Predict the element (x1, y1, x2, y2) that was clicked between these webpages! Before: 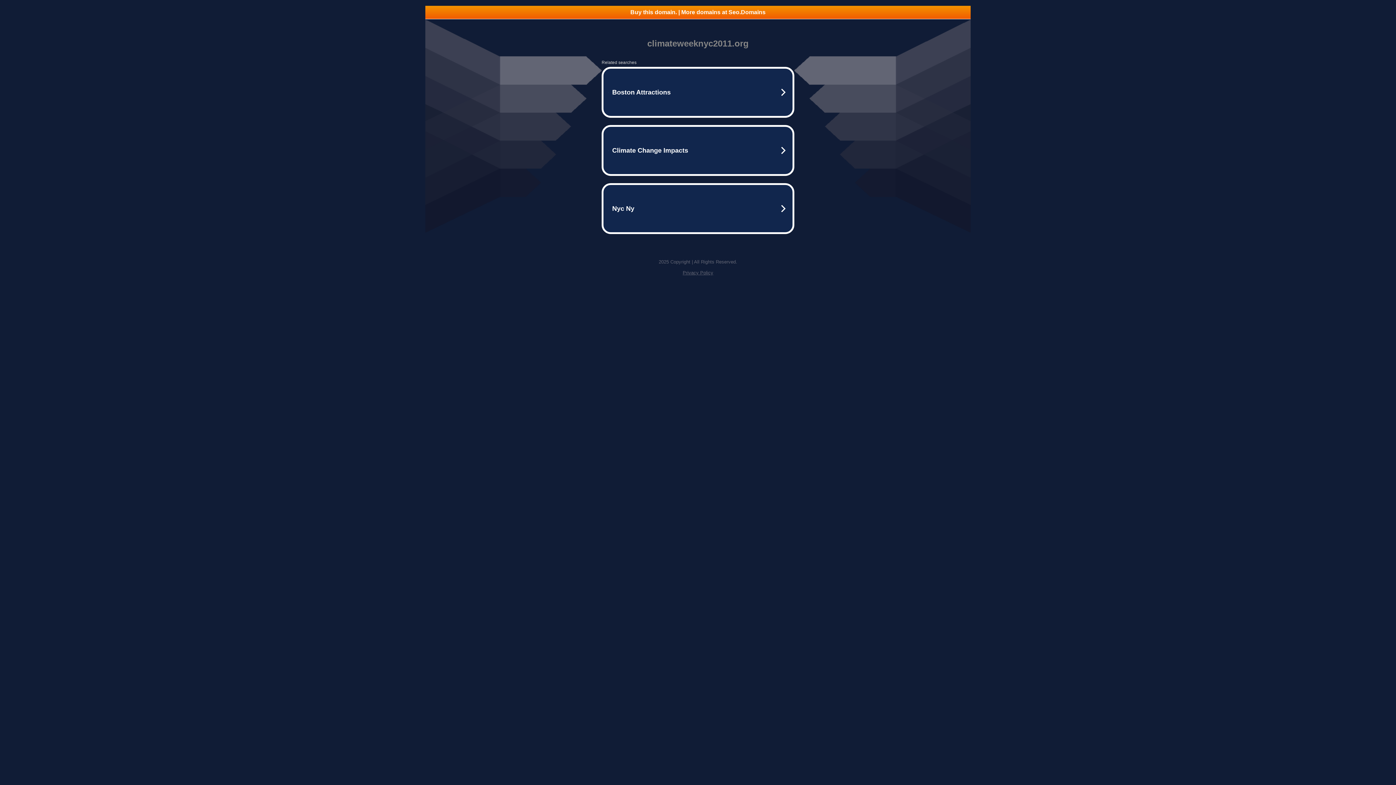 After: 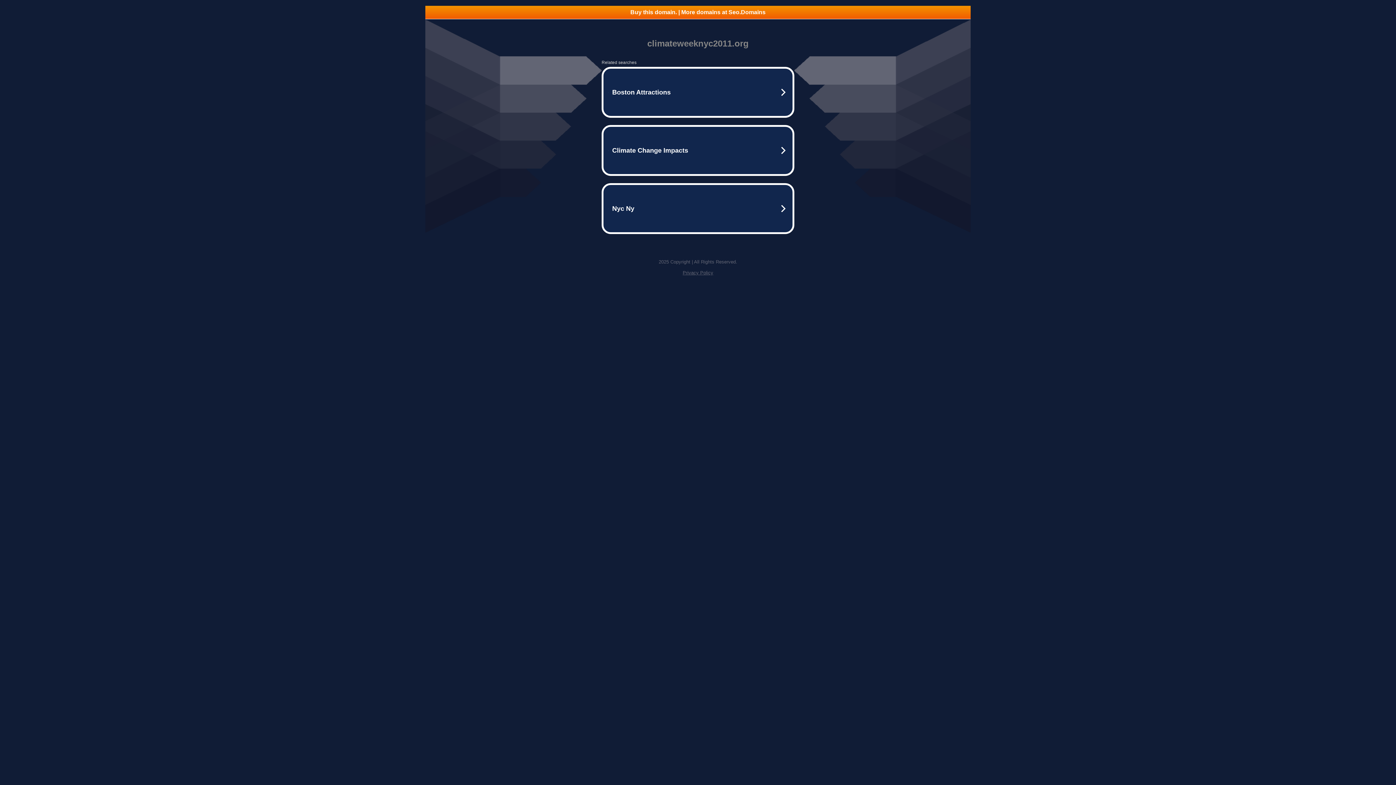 Action: bbox: (682, 270, 713, 275) label: Privacy Policy